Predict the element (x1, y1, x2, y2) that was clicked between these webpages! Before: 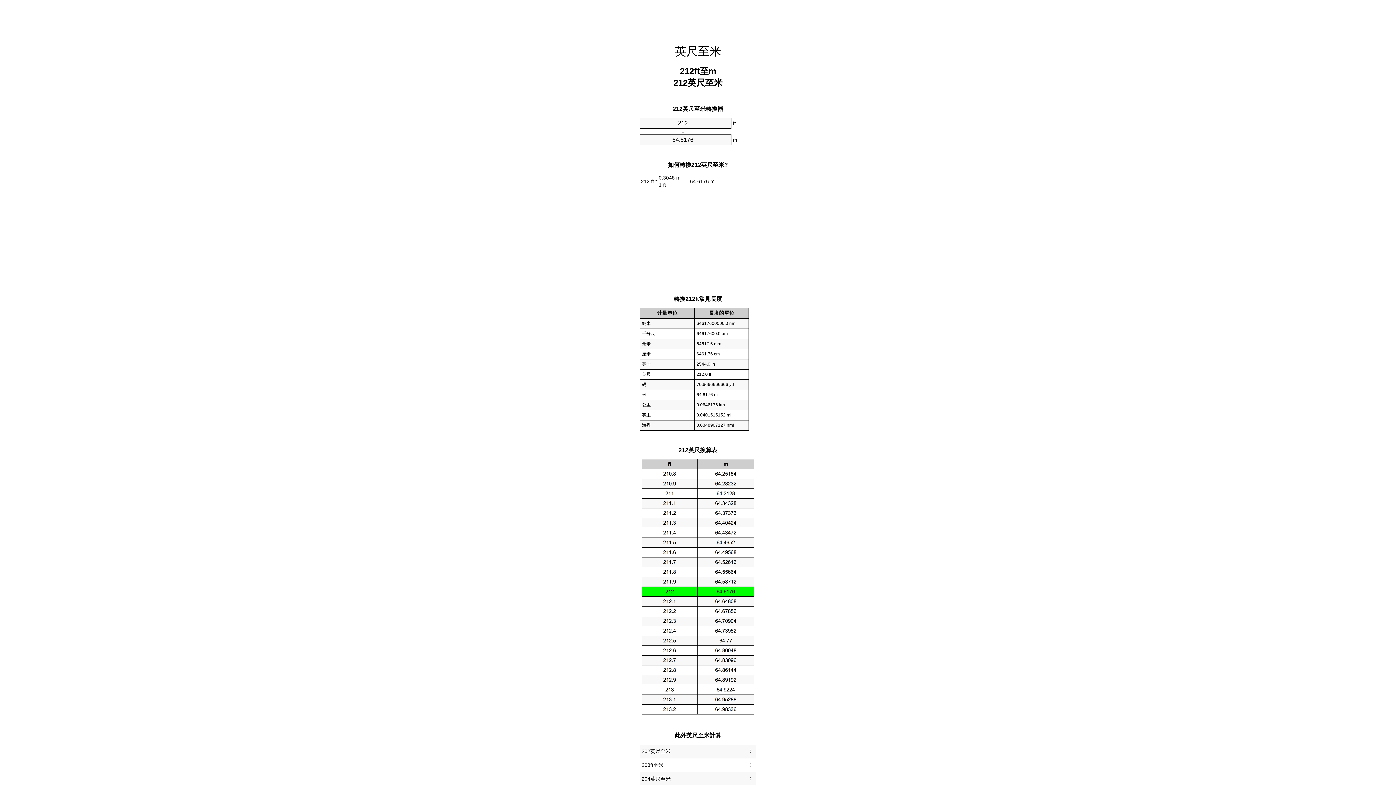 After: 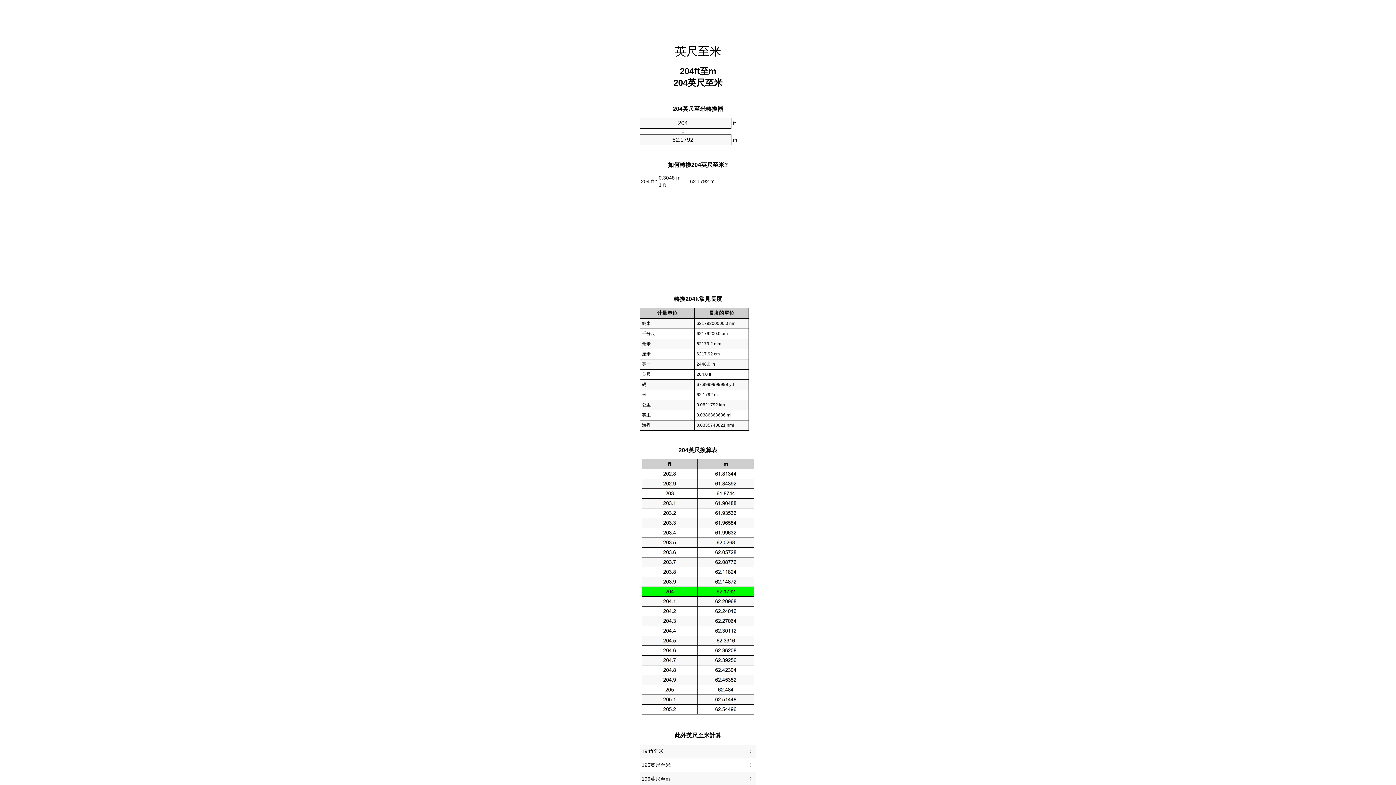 Action: label: 204英尺至米 bbox: (641, 774, 754, 784)